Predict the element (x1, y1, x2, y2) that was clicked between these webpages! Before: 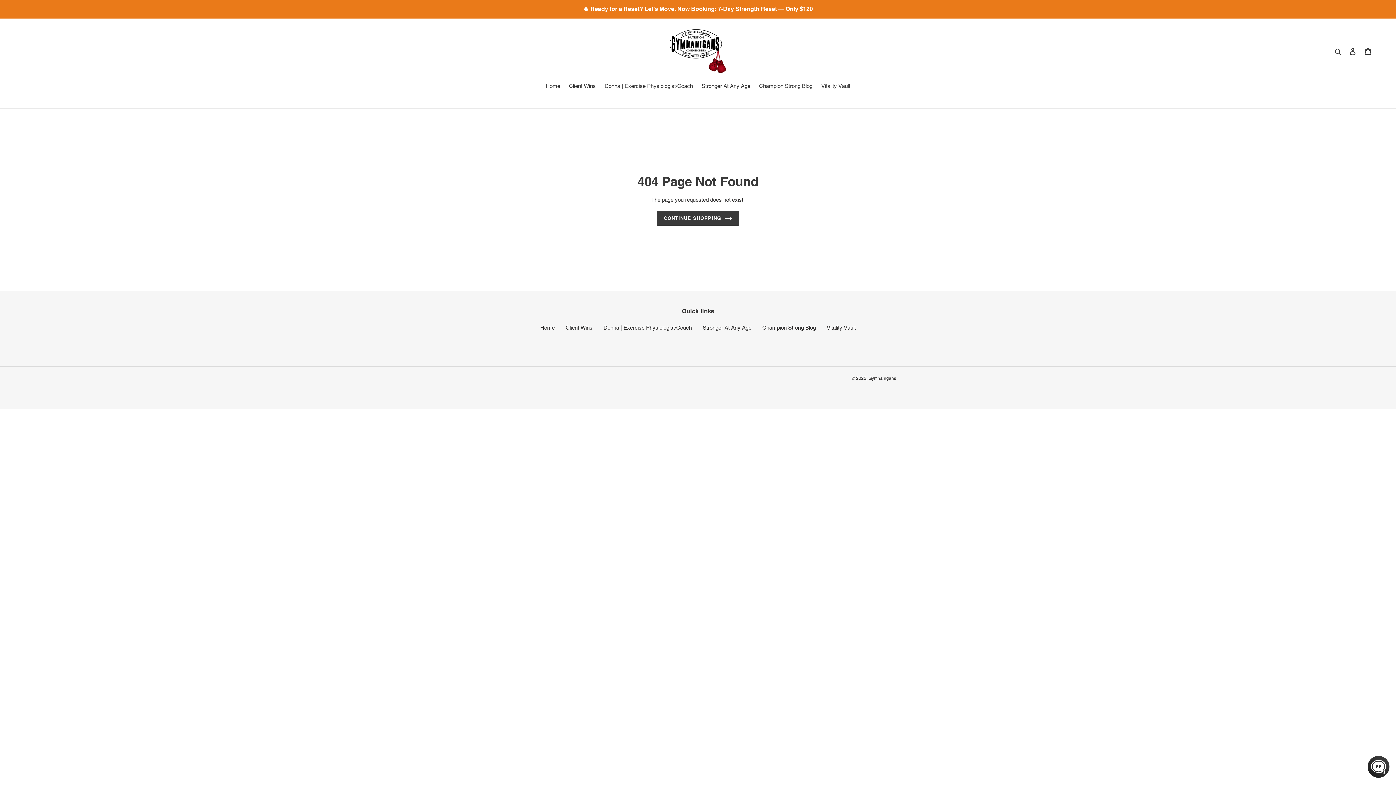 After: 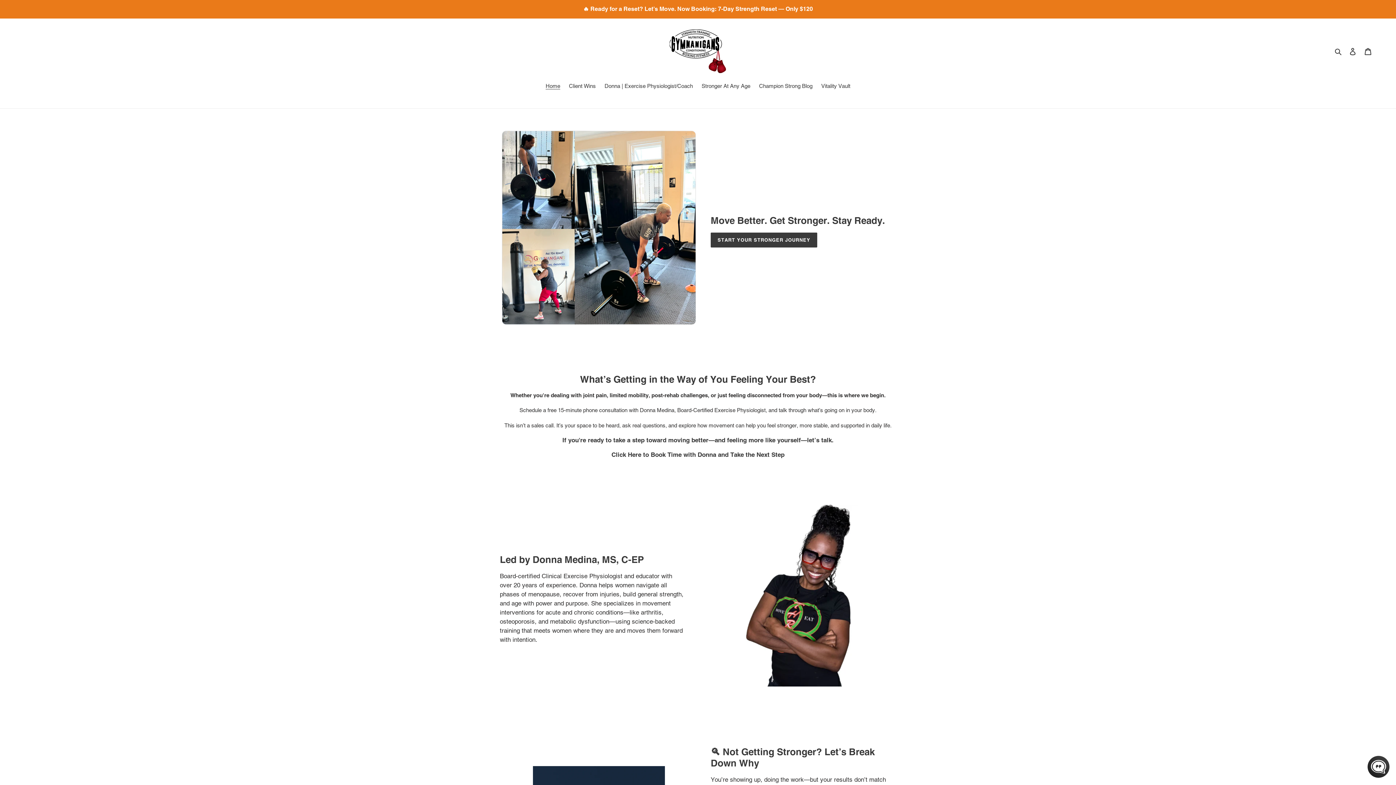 Action: label: Gymnanigans bbox: (868, 375, 896, 381)